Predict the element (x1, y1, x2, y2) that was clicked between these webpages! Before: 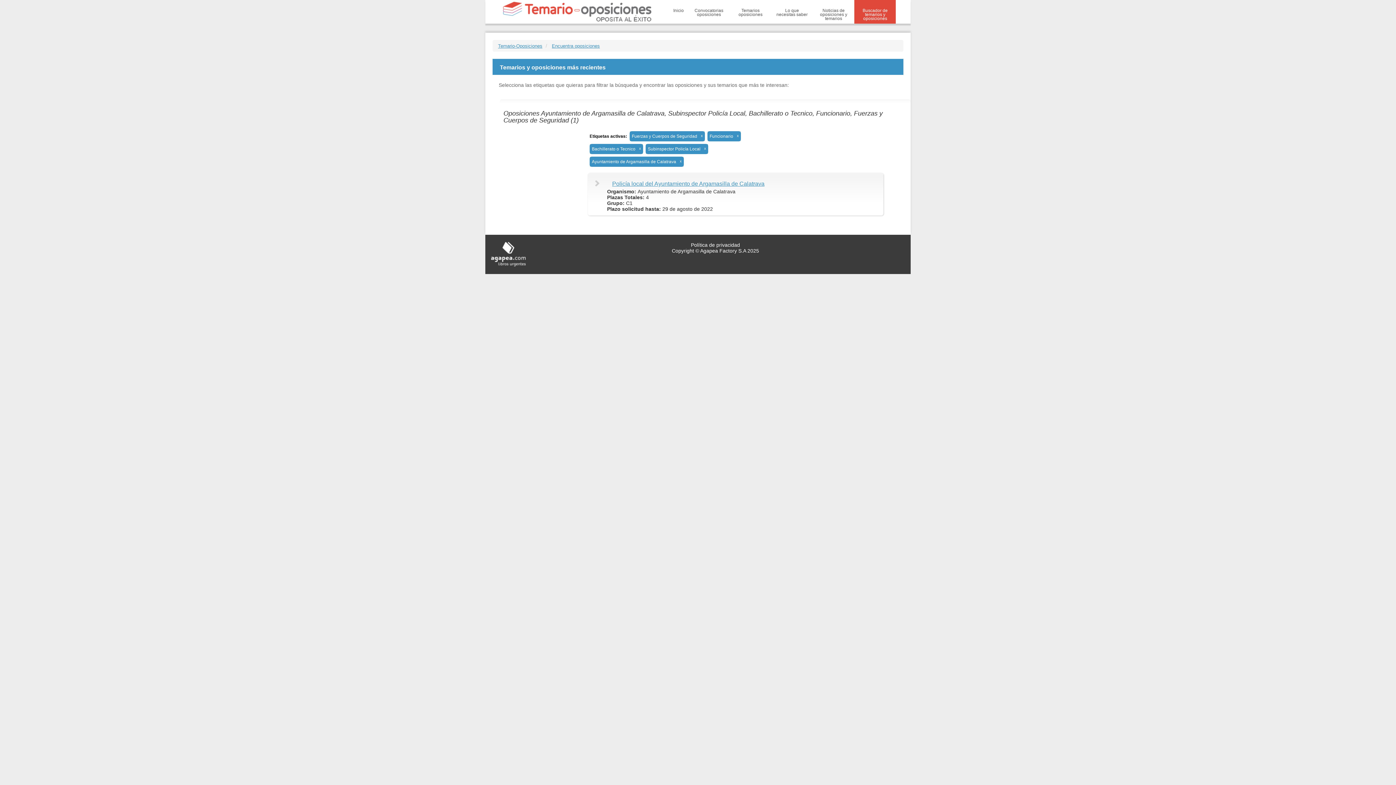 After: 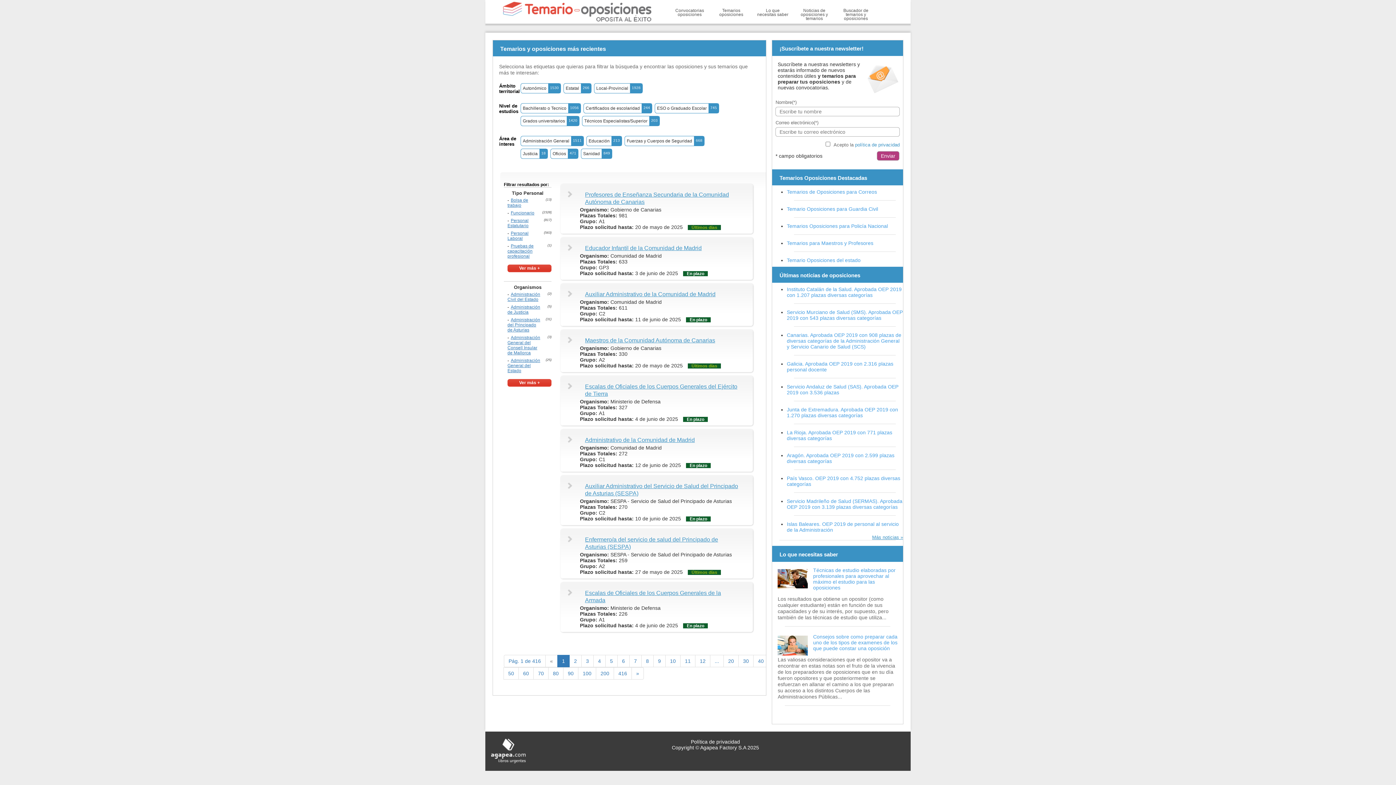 Action: label: Inicio bbox: (669, 0, 688, 23)